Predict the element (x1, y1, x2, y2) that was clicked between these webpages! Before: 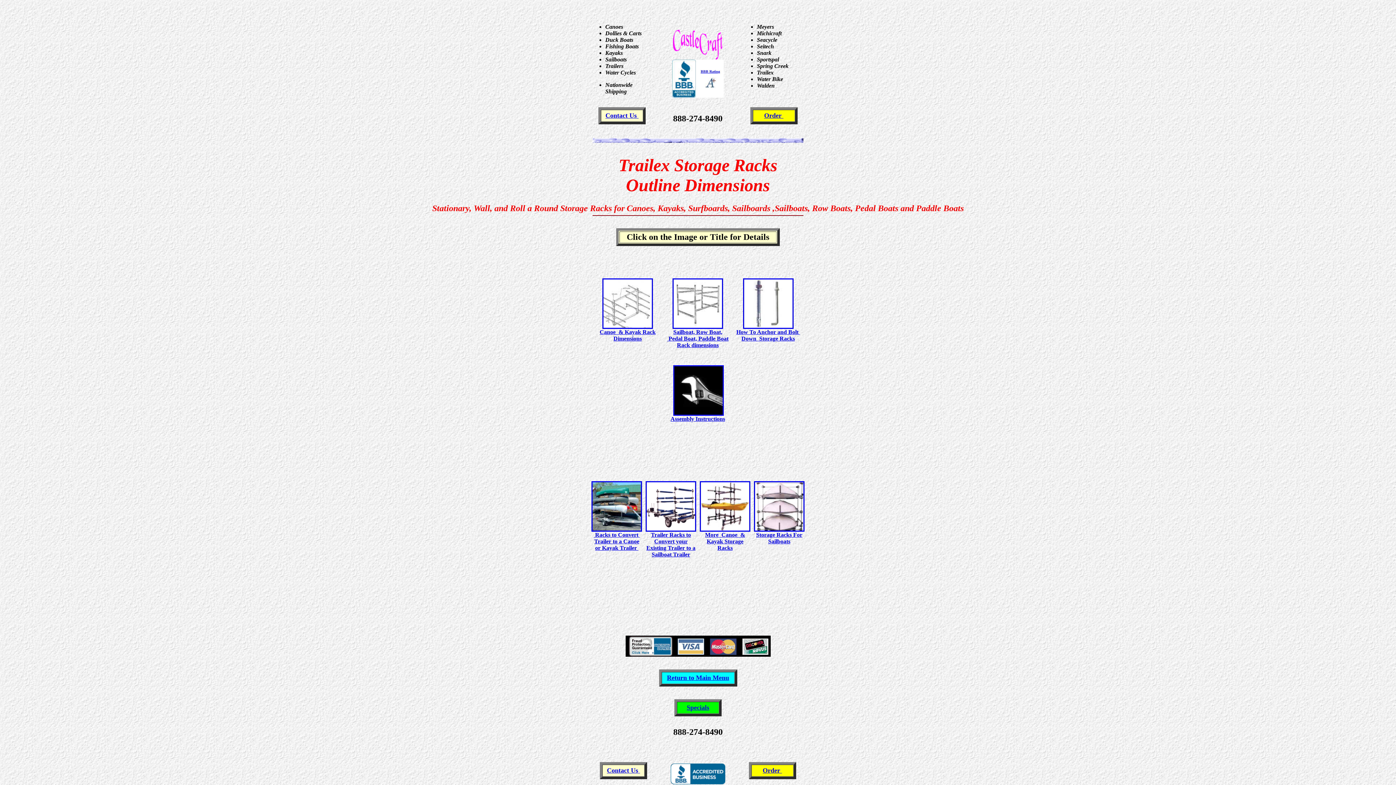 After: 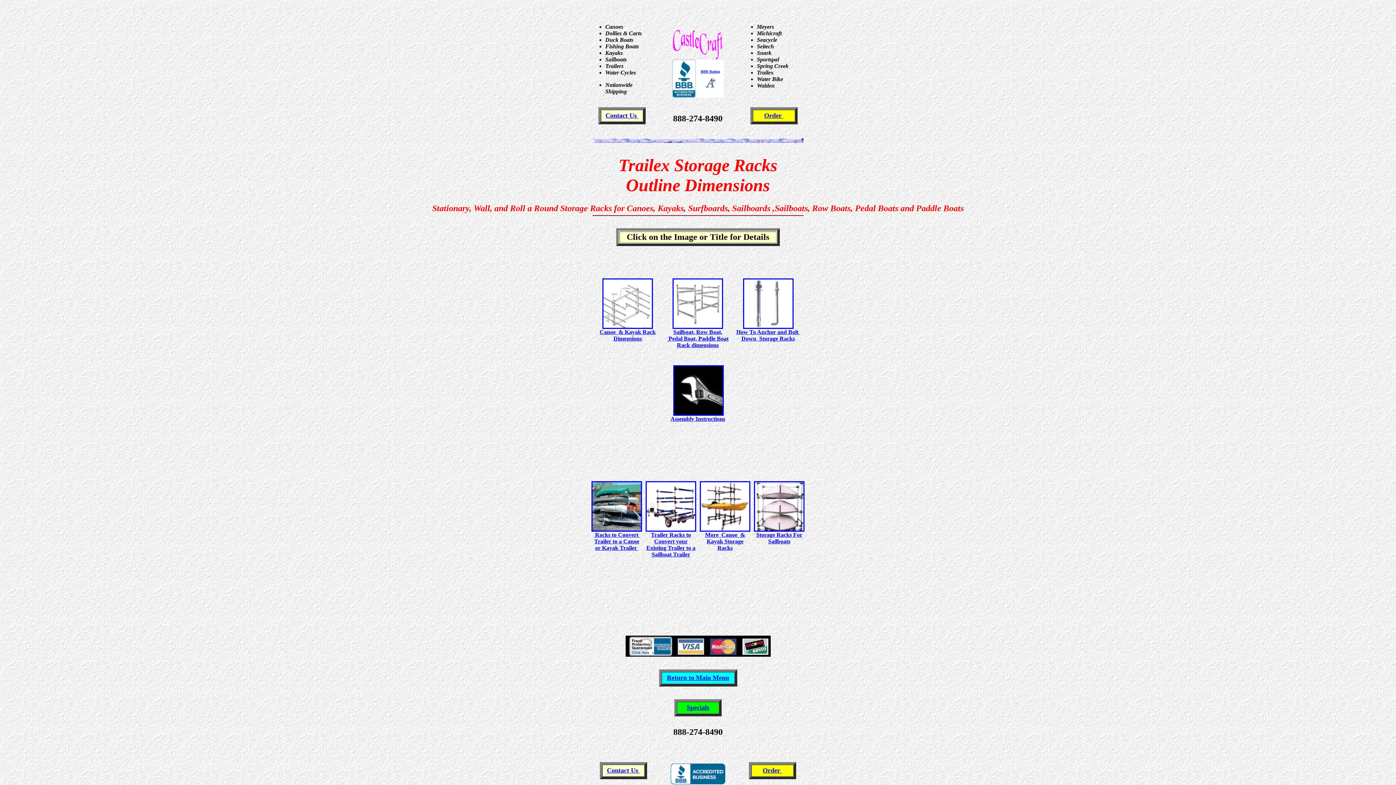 Action: bbox: (607, 767, 640, 774) label: Contact Us 